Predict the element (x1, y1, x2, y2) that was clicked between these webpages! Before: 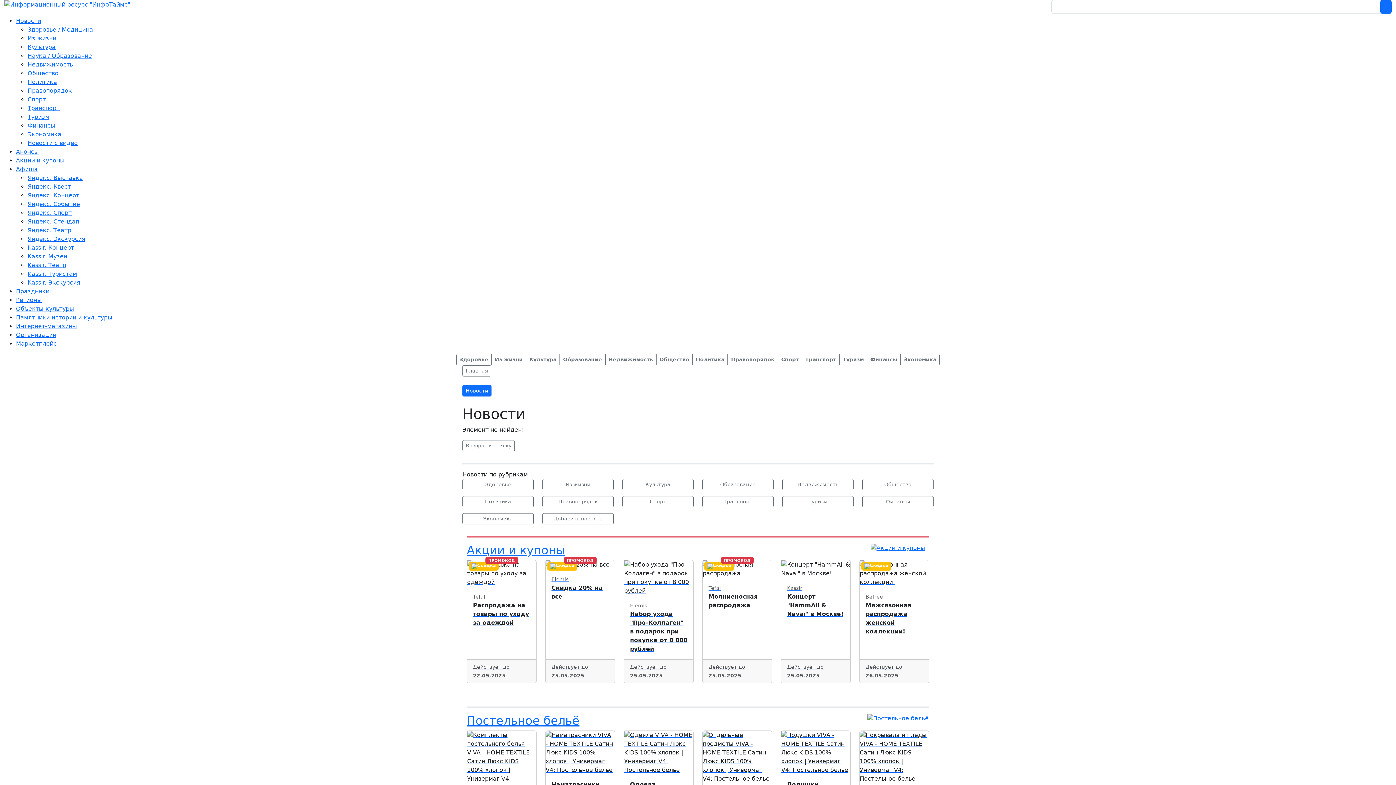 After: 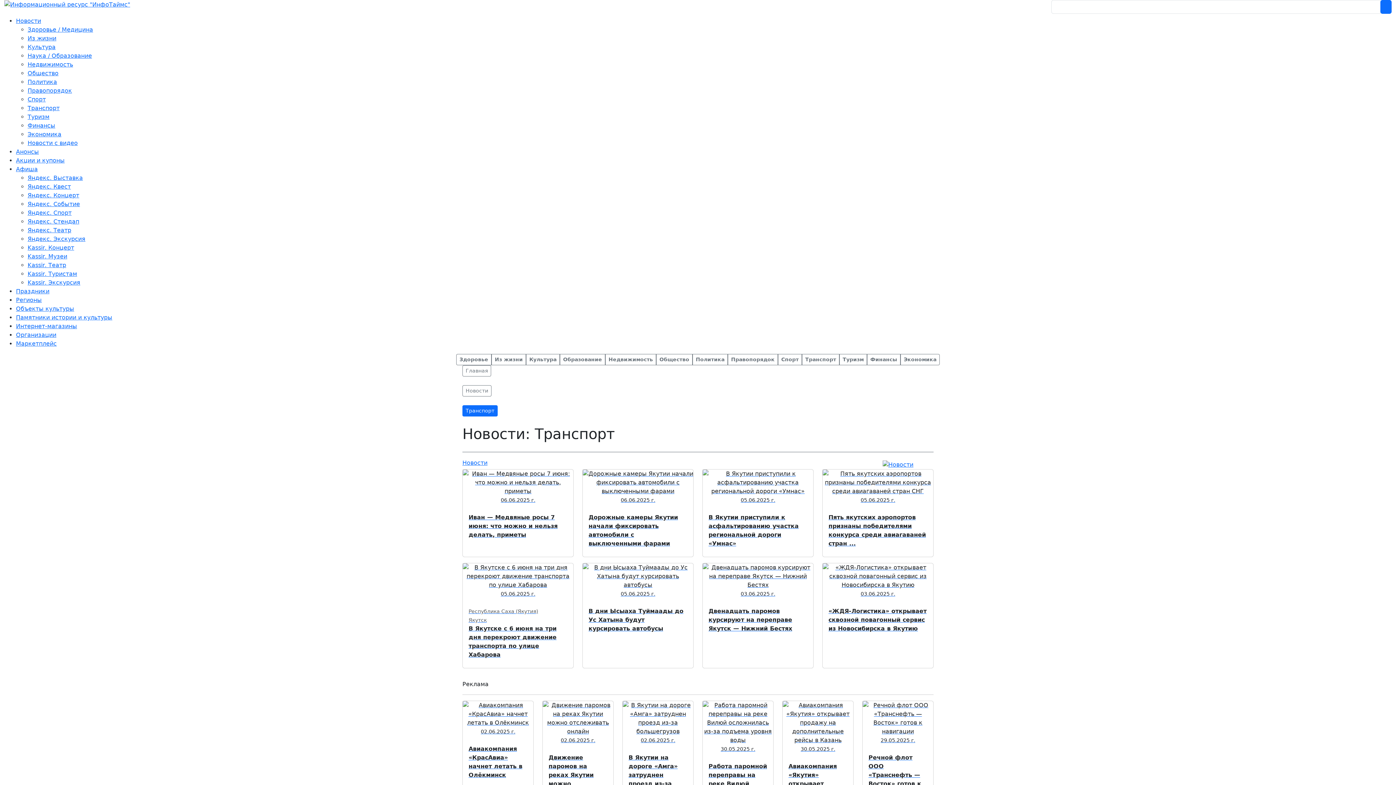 Action: bbox: (27, 104, 59, 111) label: Транспорт